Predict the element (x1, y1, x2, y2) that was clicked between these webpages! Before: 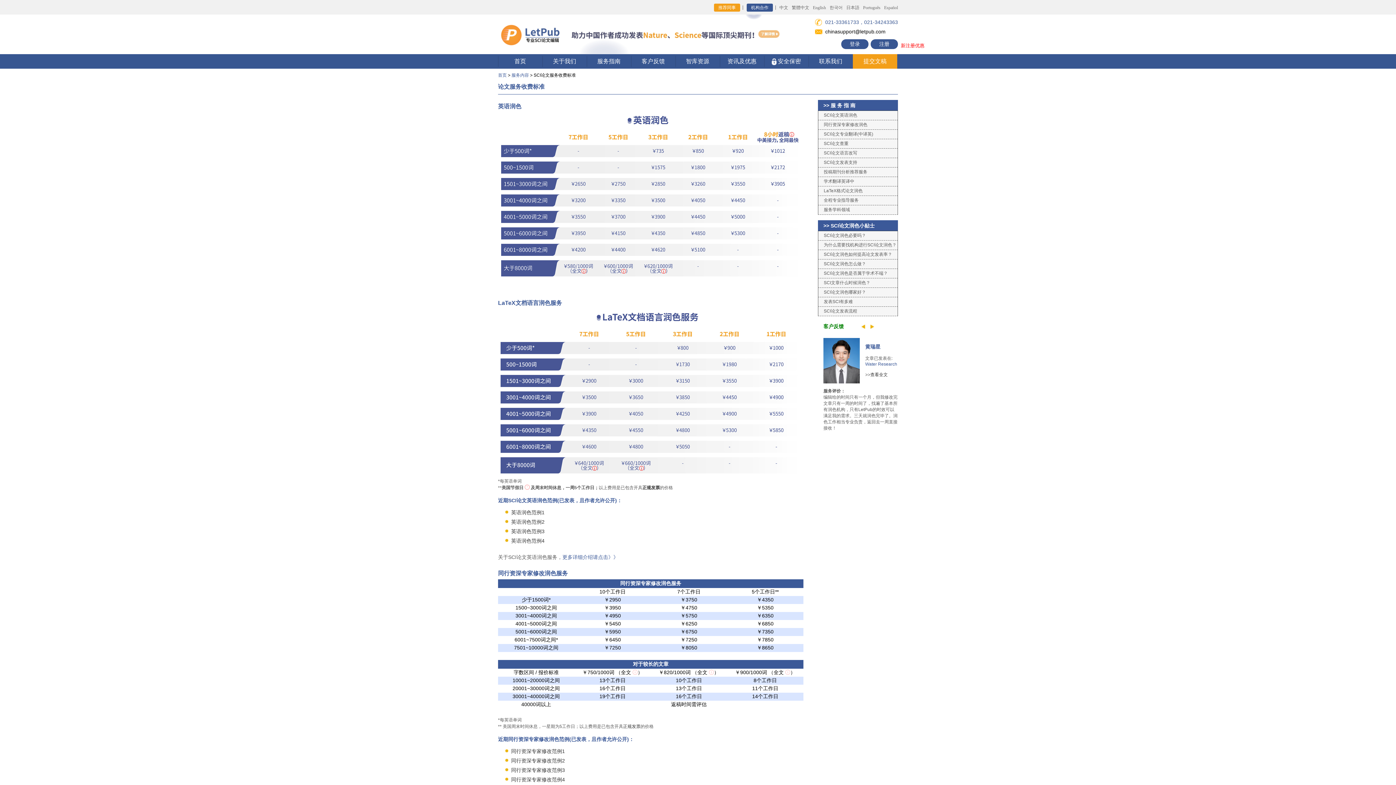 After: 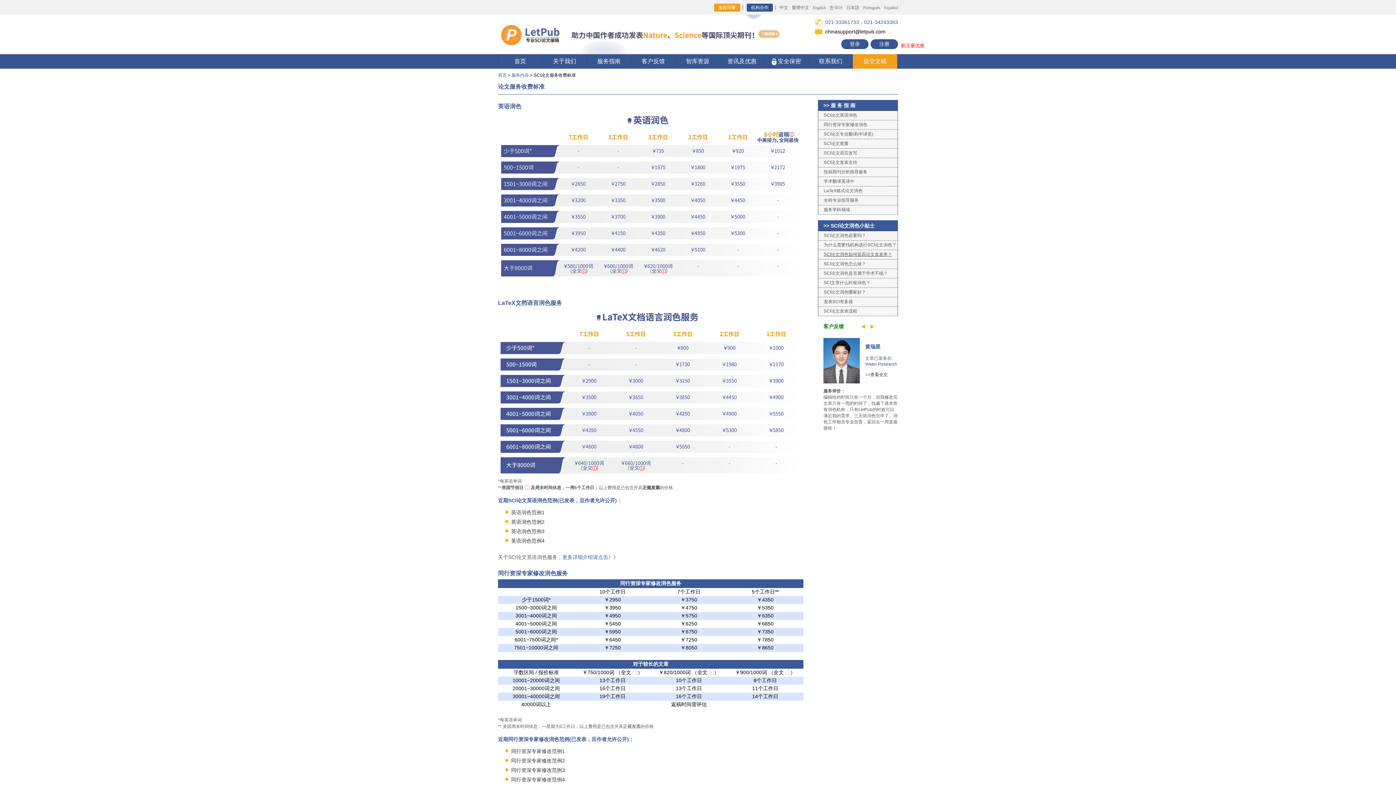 Action: bbox: (818, 250, 898, 259) label: SCI论文润色如何提高论文发表率？